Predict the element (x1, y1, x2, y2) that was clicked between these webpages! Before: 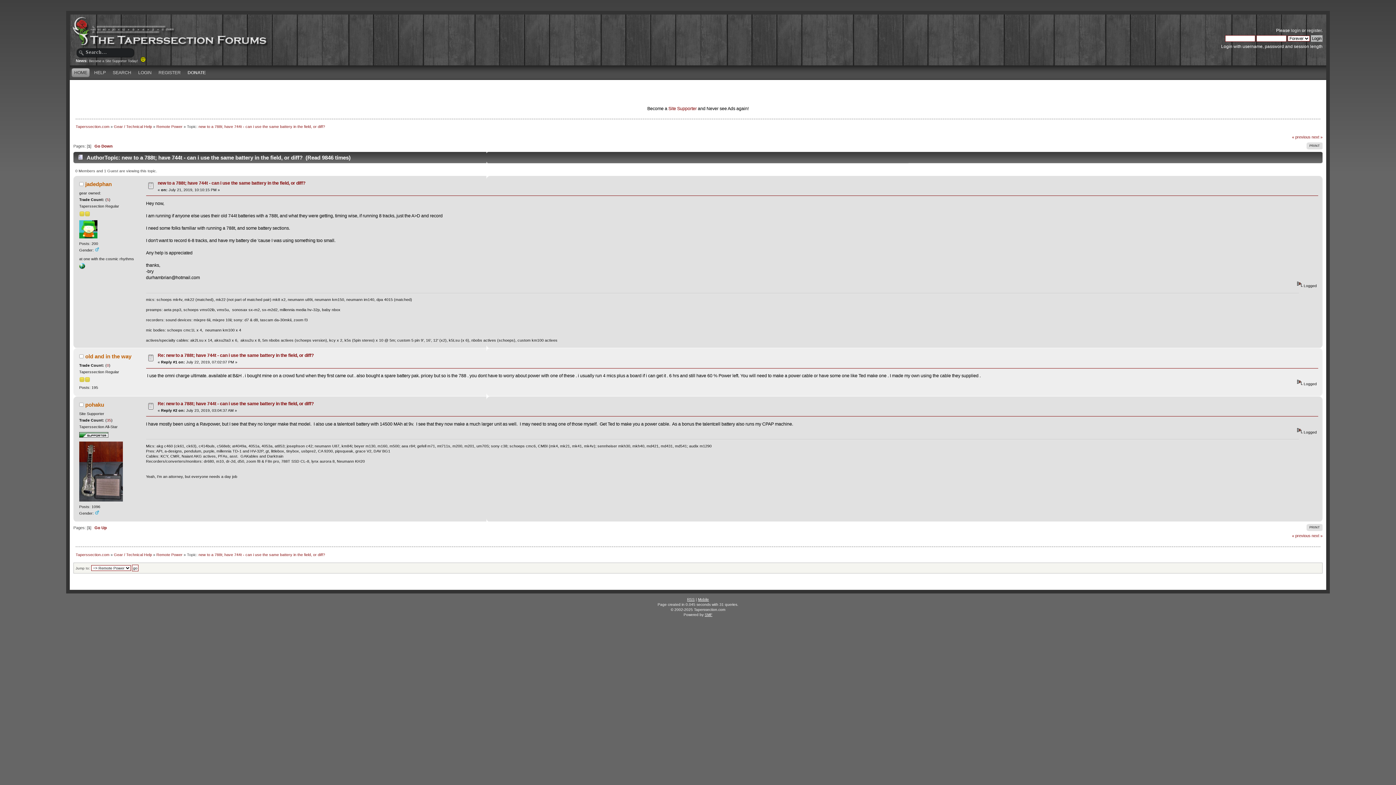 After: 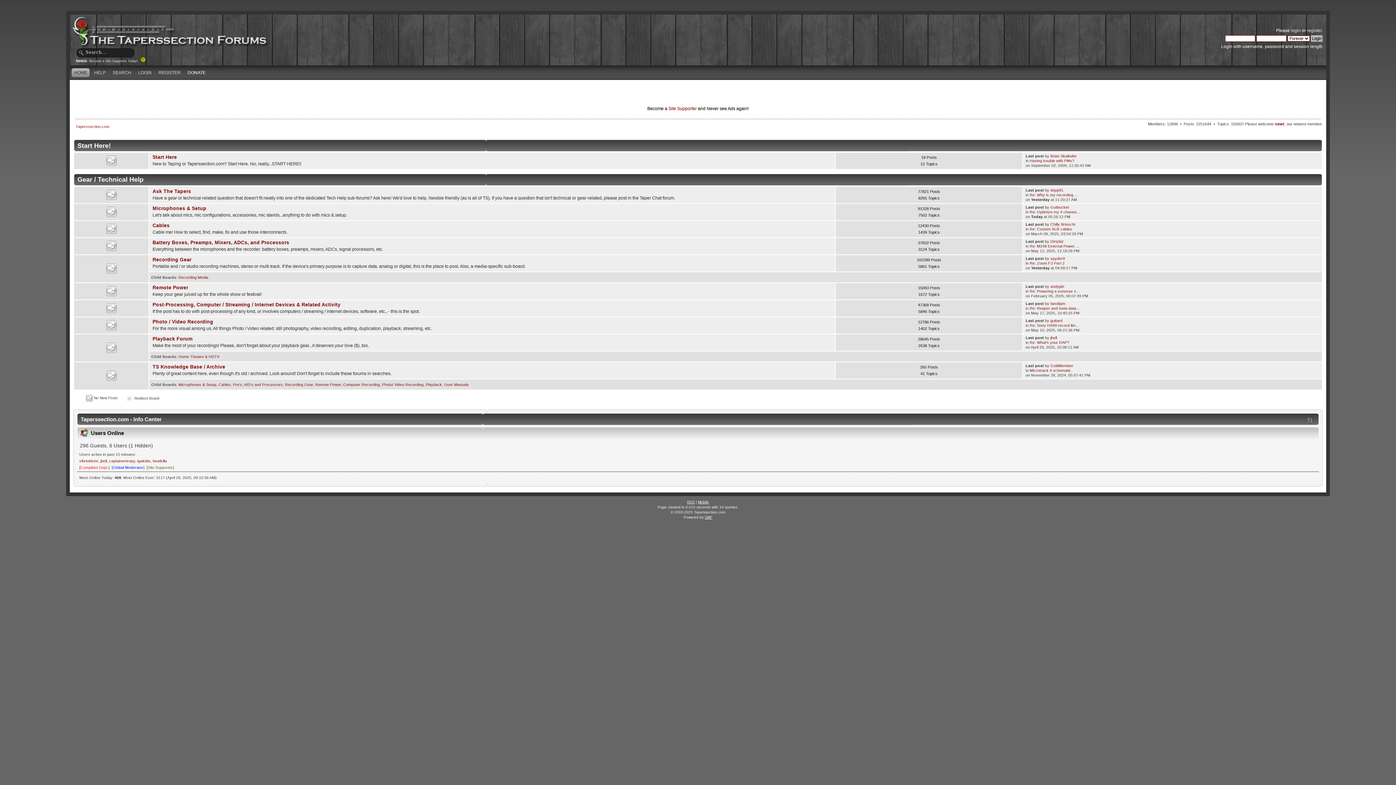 Action: bbox: (113, 552, 152, 556) label: Gear / Technical Help